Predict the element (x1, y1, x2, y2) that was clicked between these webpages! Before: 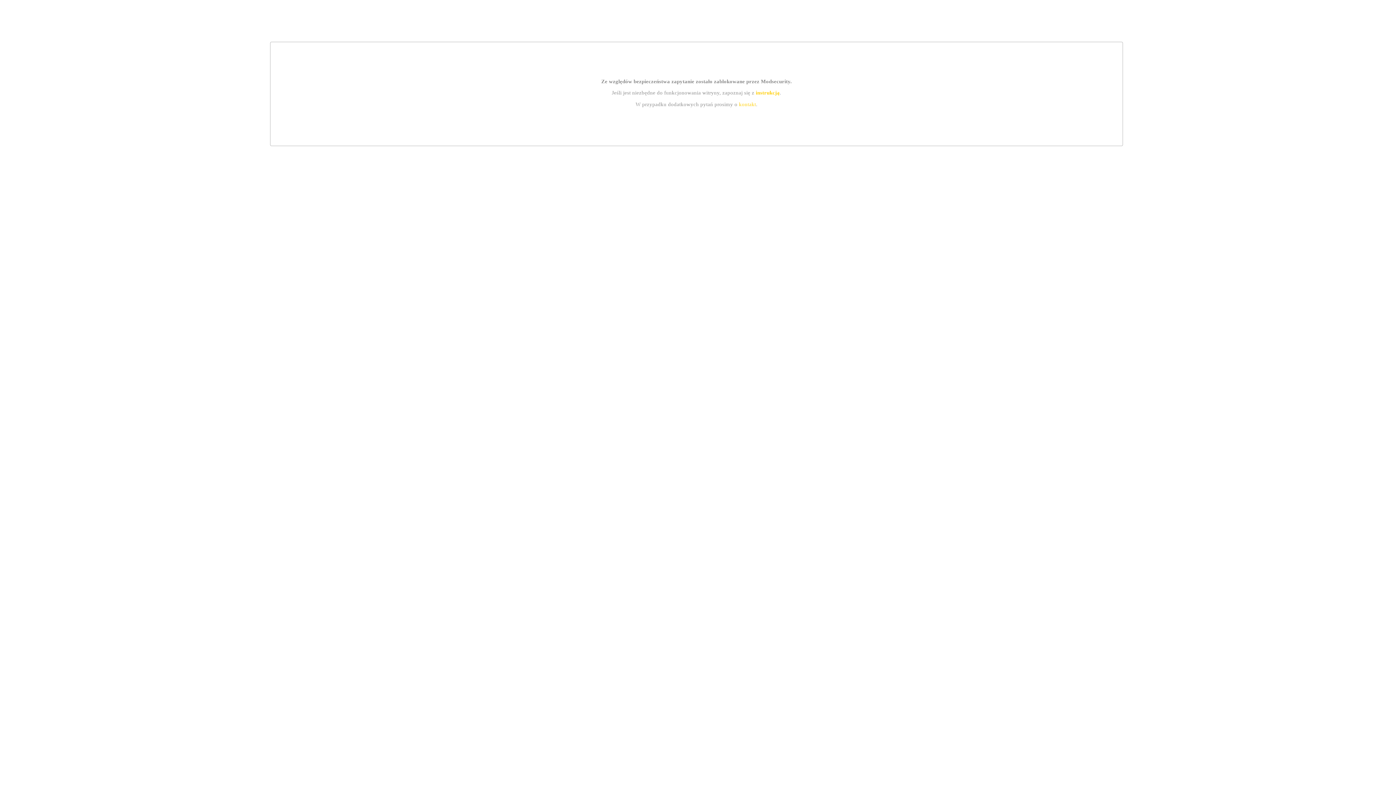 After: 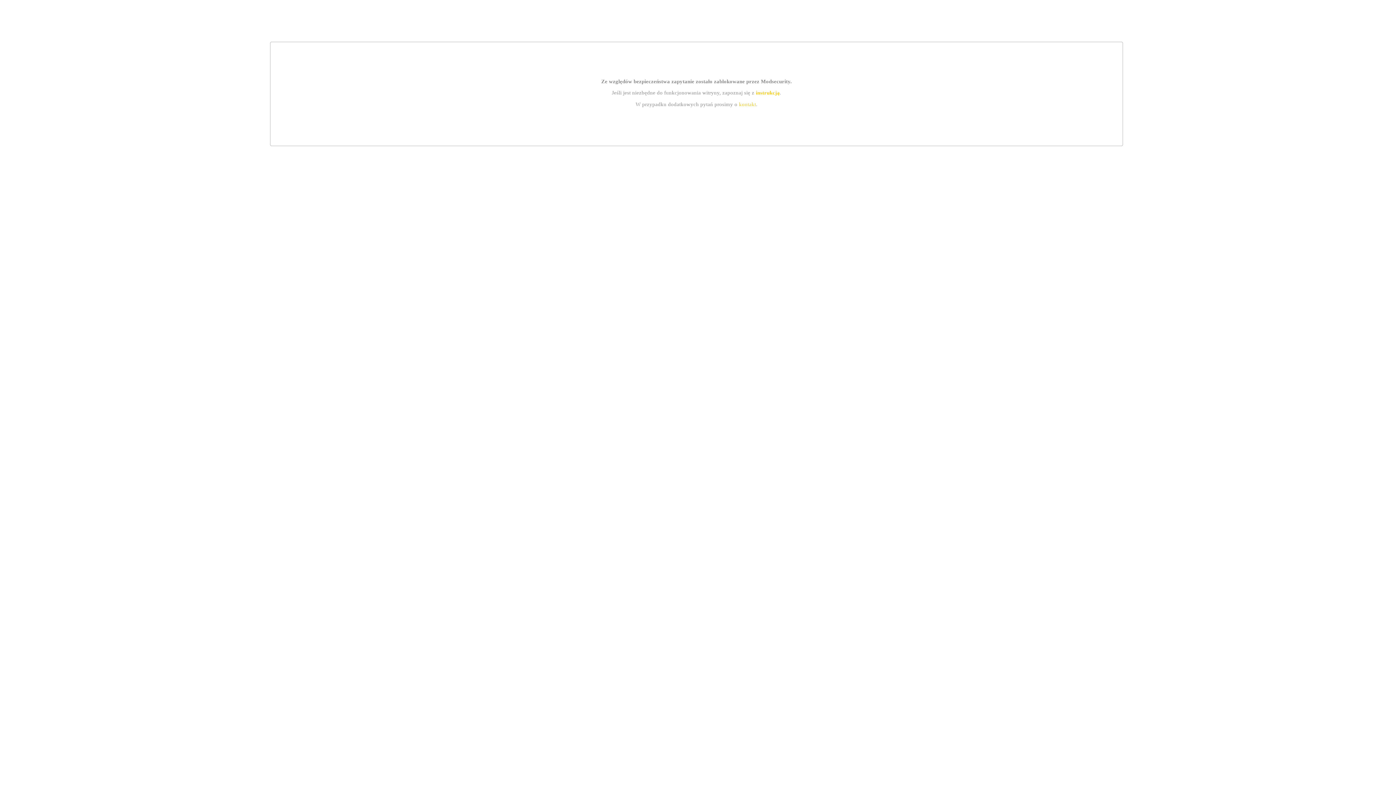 Action: bbox: (755, 89, 779, 95) label: instrukcją